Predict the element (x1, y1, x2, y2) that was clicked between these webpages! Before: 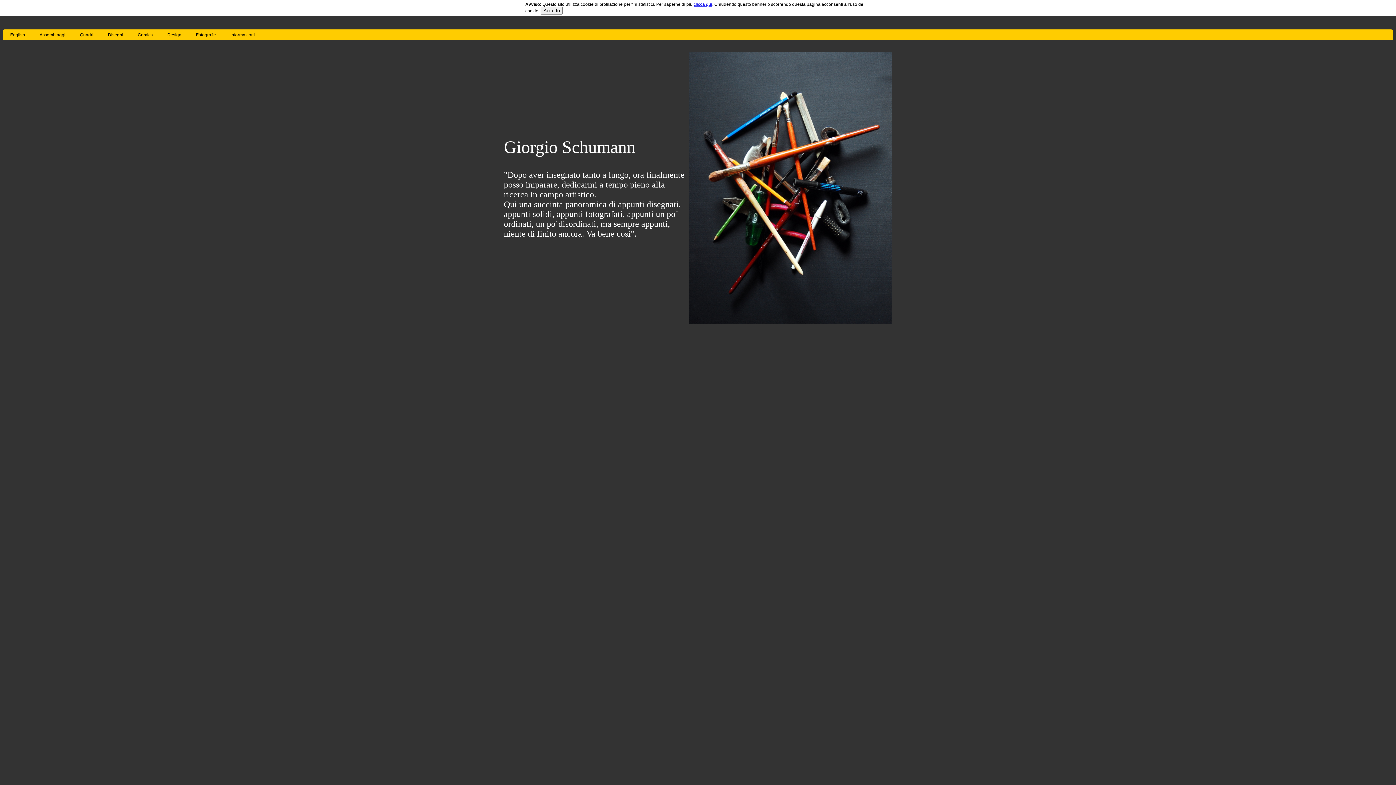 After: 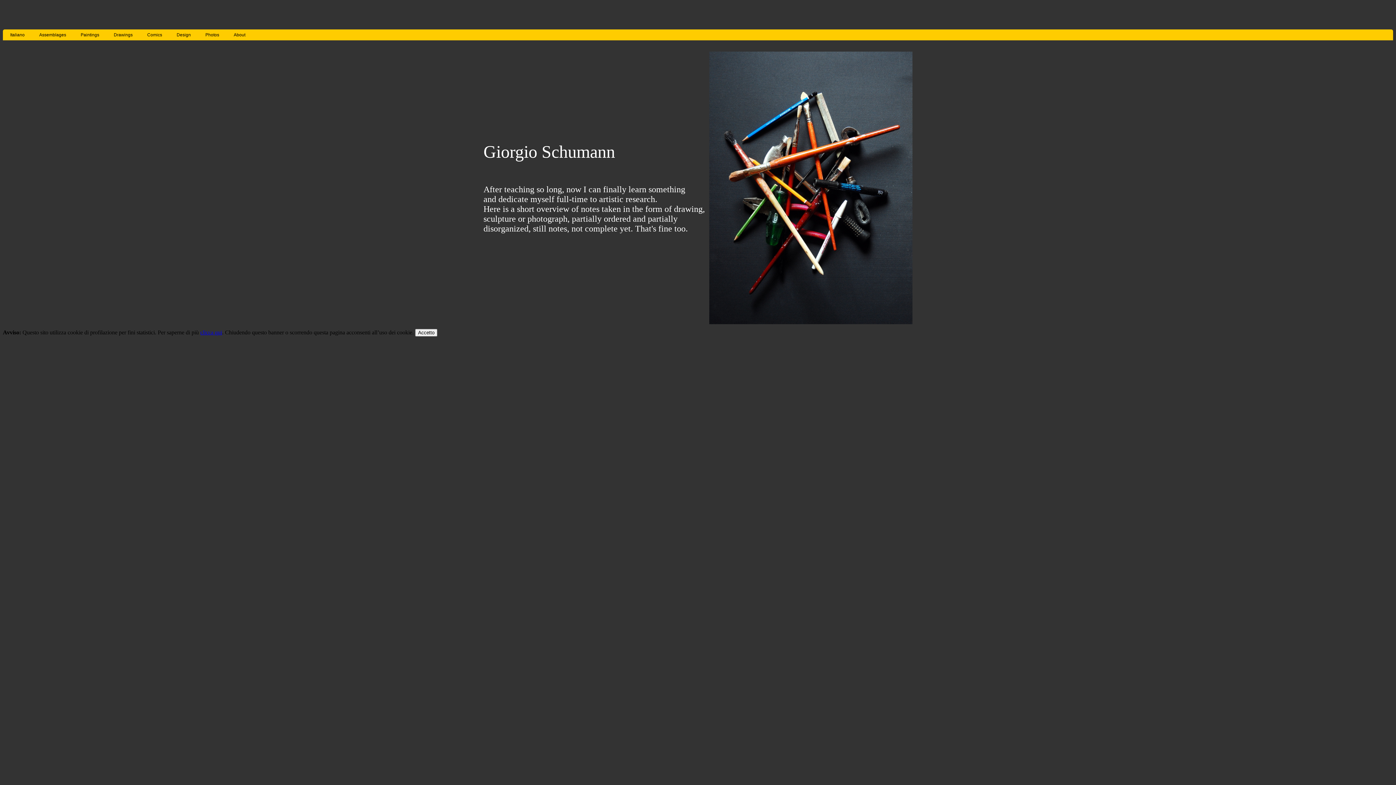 Action: label: English bbox: (2, 29, 32, 40)